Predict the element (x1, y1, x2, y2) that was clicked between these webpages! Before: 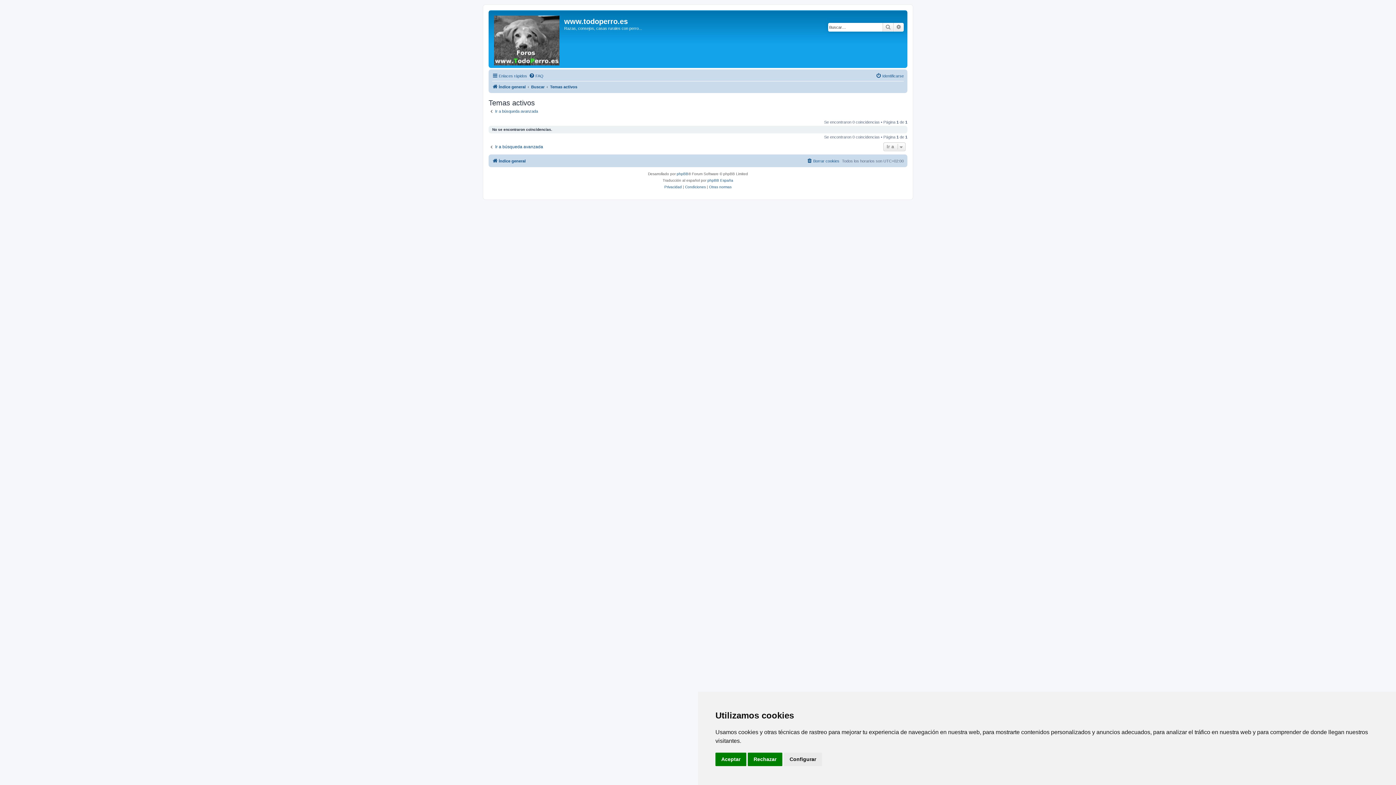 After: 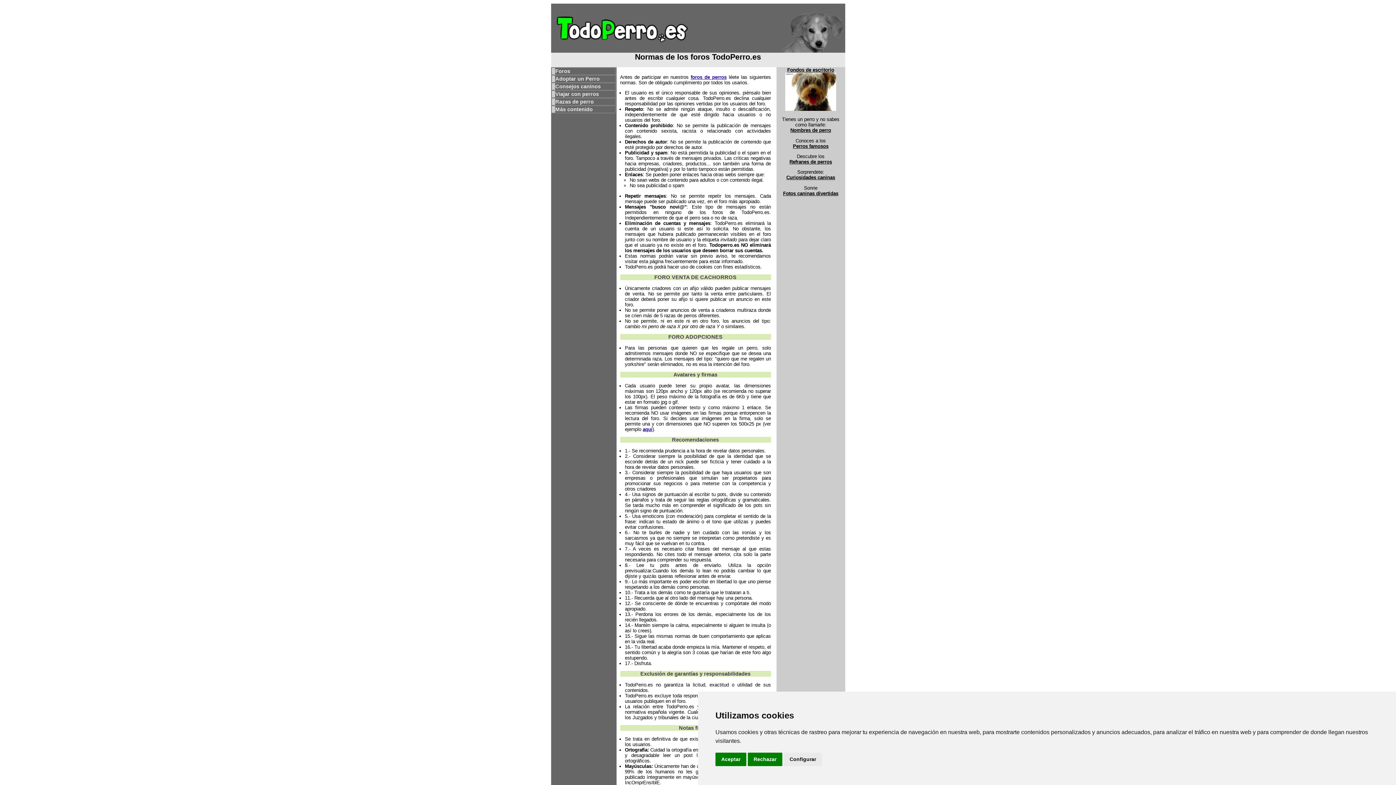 Action: label: Otras normas bbox: (709, 183, 731, 190)